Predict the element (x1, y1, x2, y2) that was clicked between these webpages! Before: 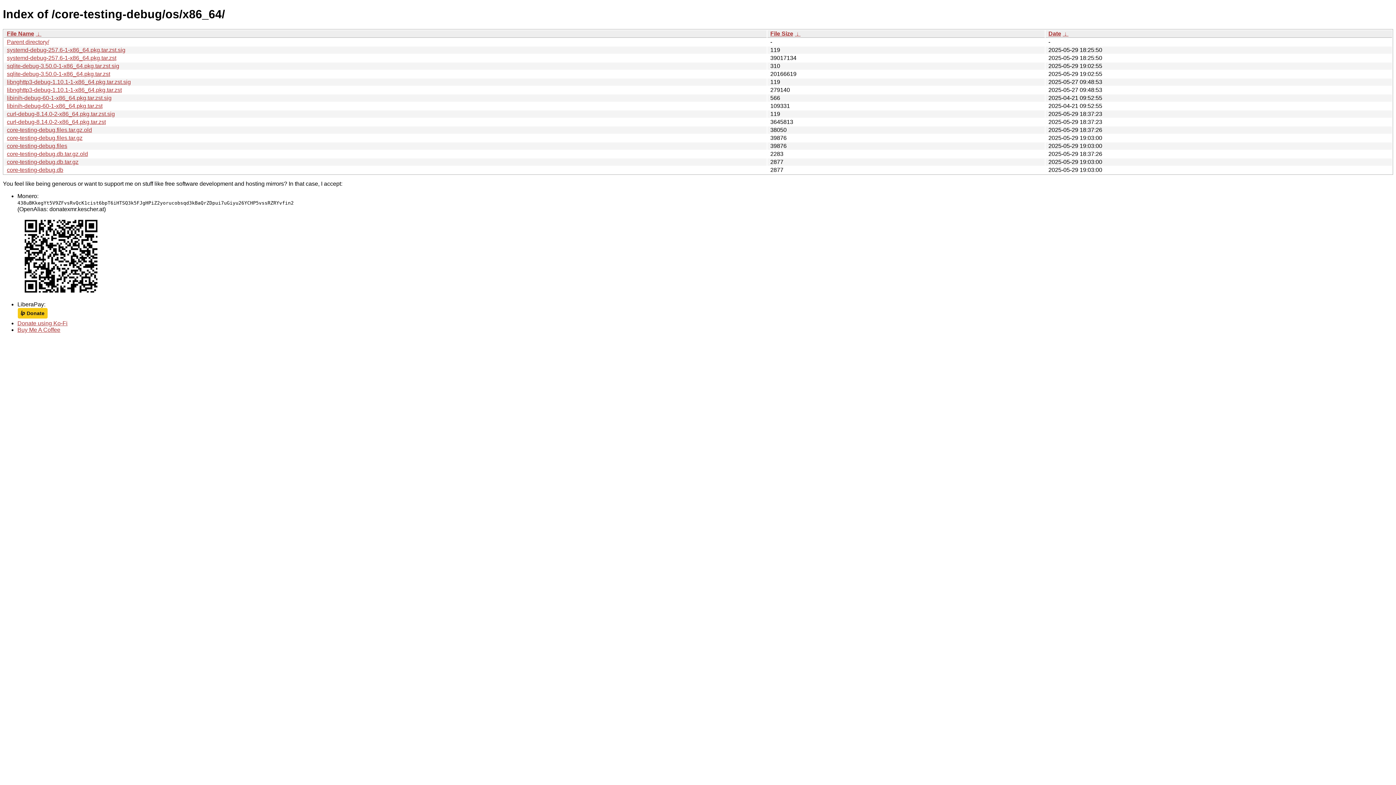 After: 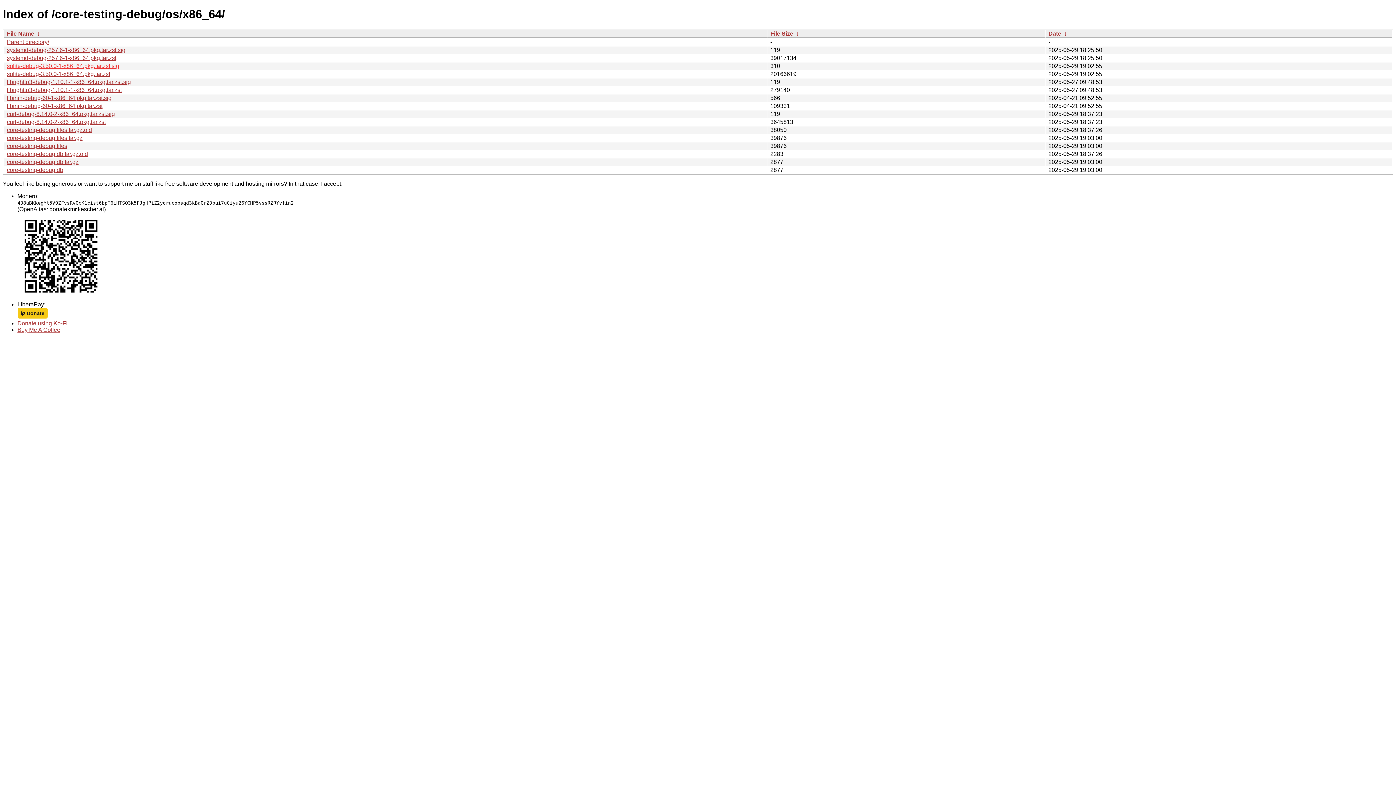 Action: bbox: (6, 62, 119, 69) label: sqlite-debug-3.50.0-1-x86_64.pkg.tar.zst.sig